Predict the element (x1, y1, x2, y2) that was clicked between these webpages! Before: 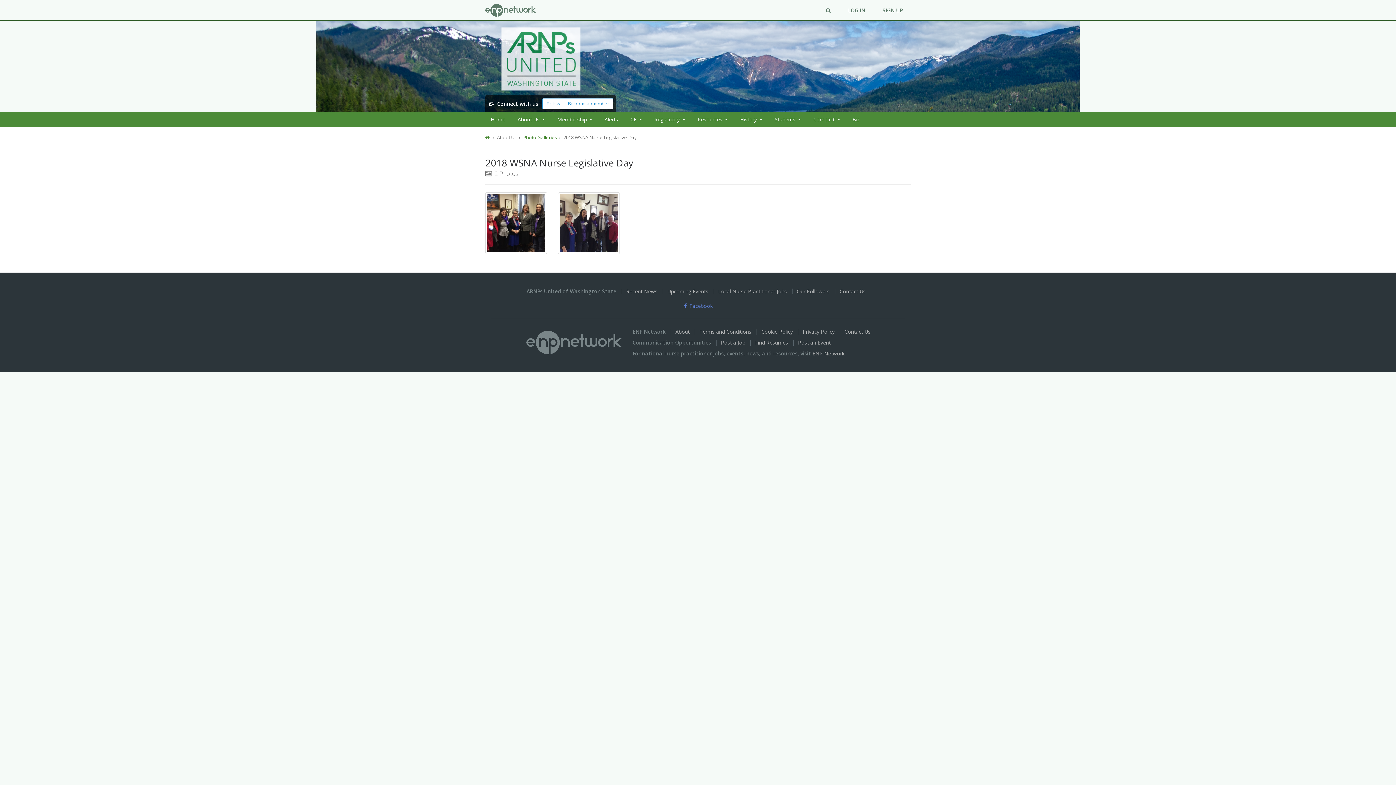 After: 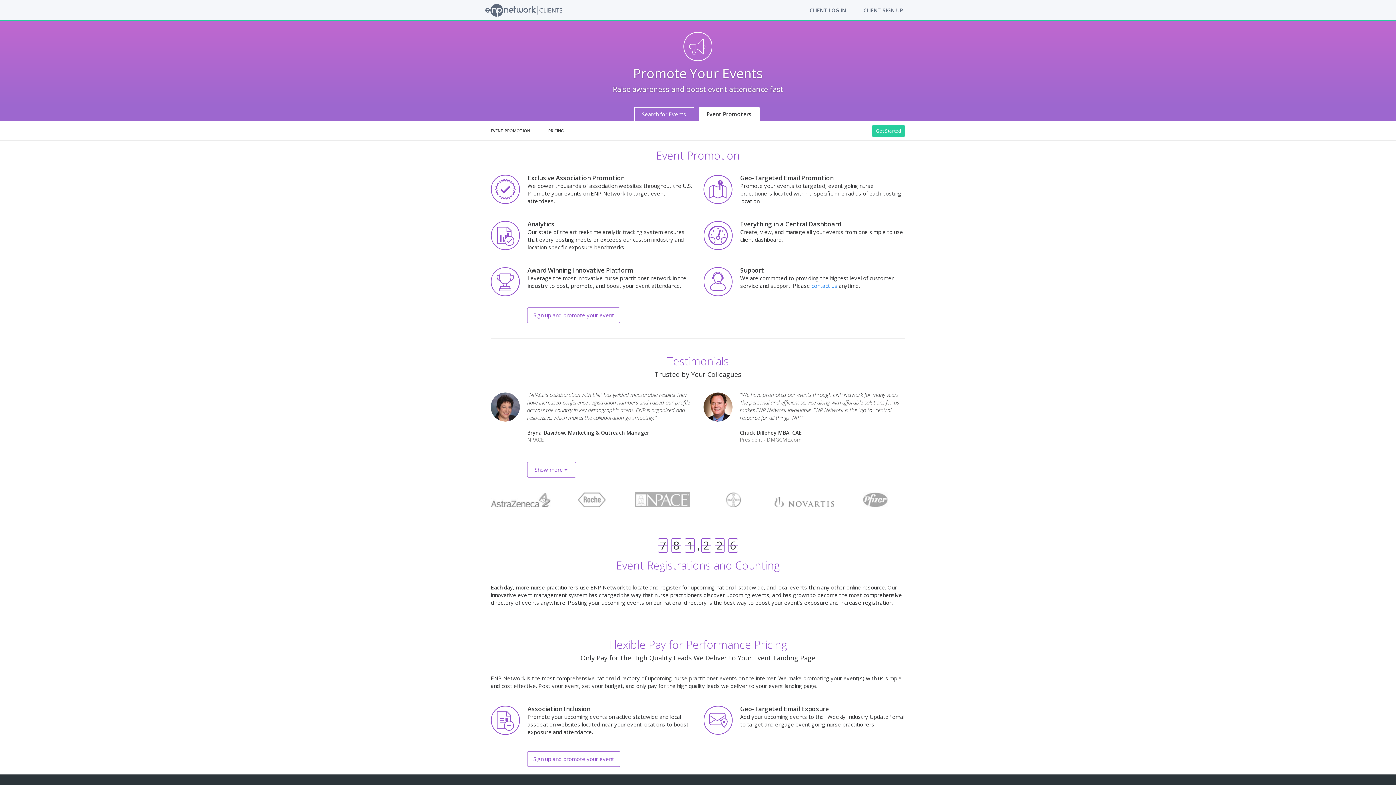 Action: bbox: (798, 339, 830, 346) label: Post an Event